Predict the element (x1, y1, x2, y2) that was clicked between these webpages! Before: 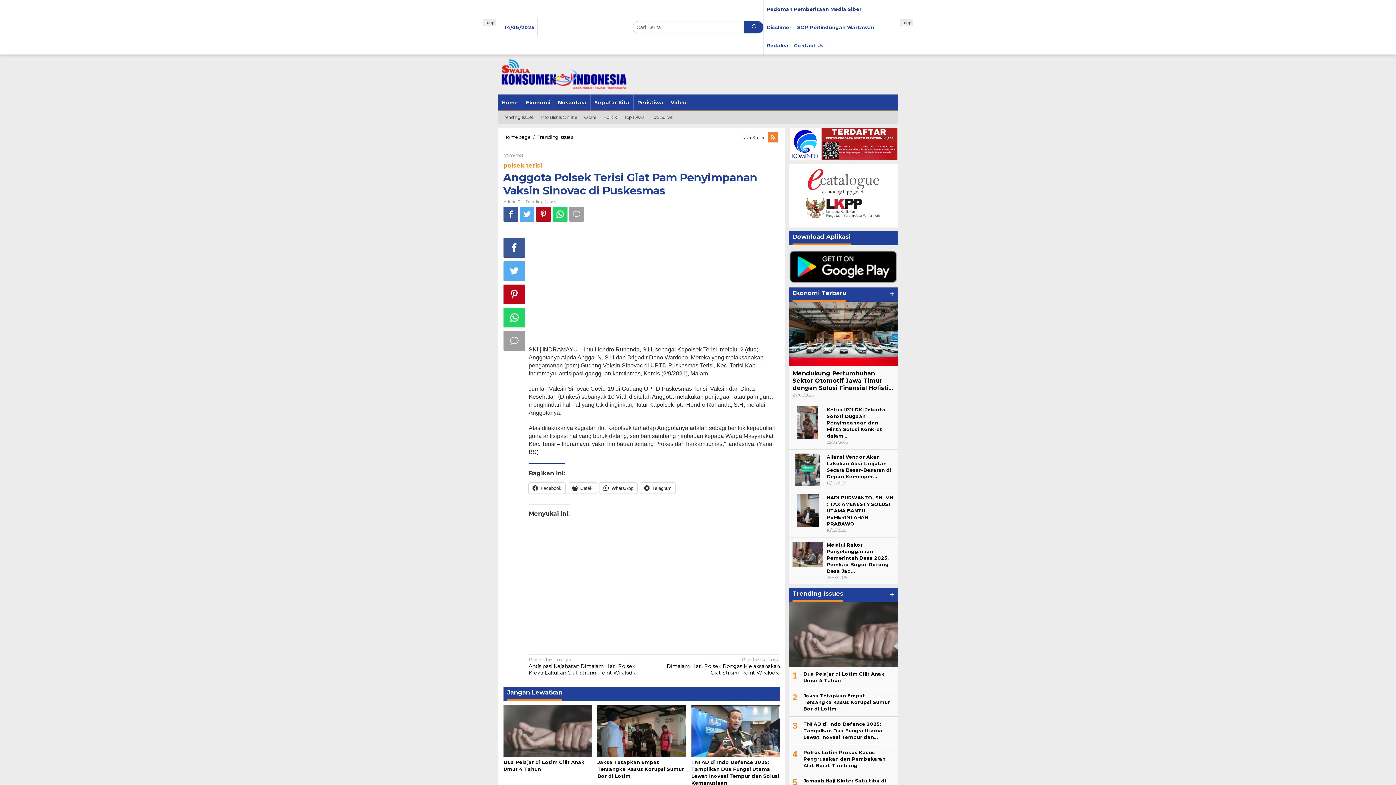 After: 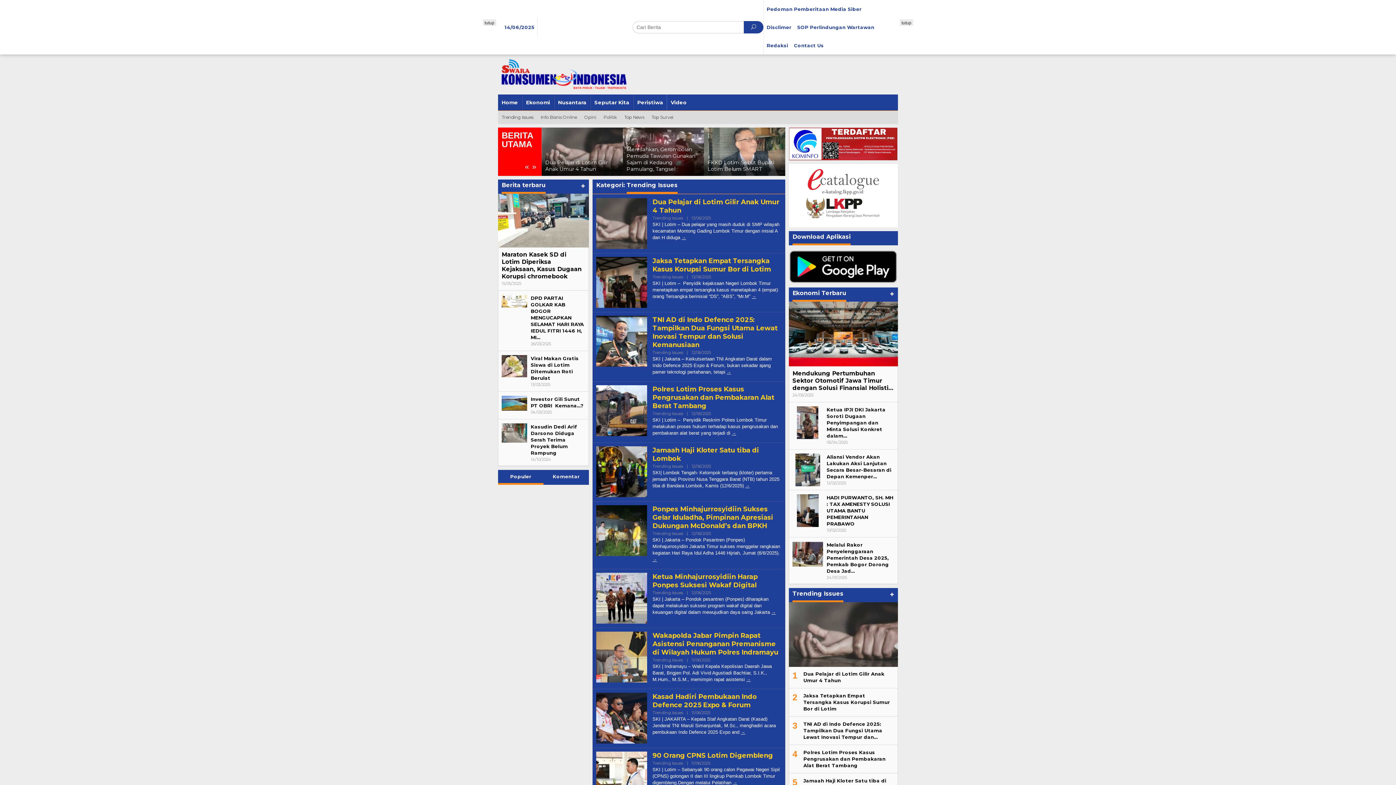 Action: label: Trending Issues bbox: (498, 110, 537, 124)